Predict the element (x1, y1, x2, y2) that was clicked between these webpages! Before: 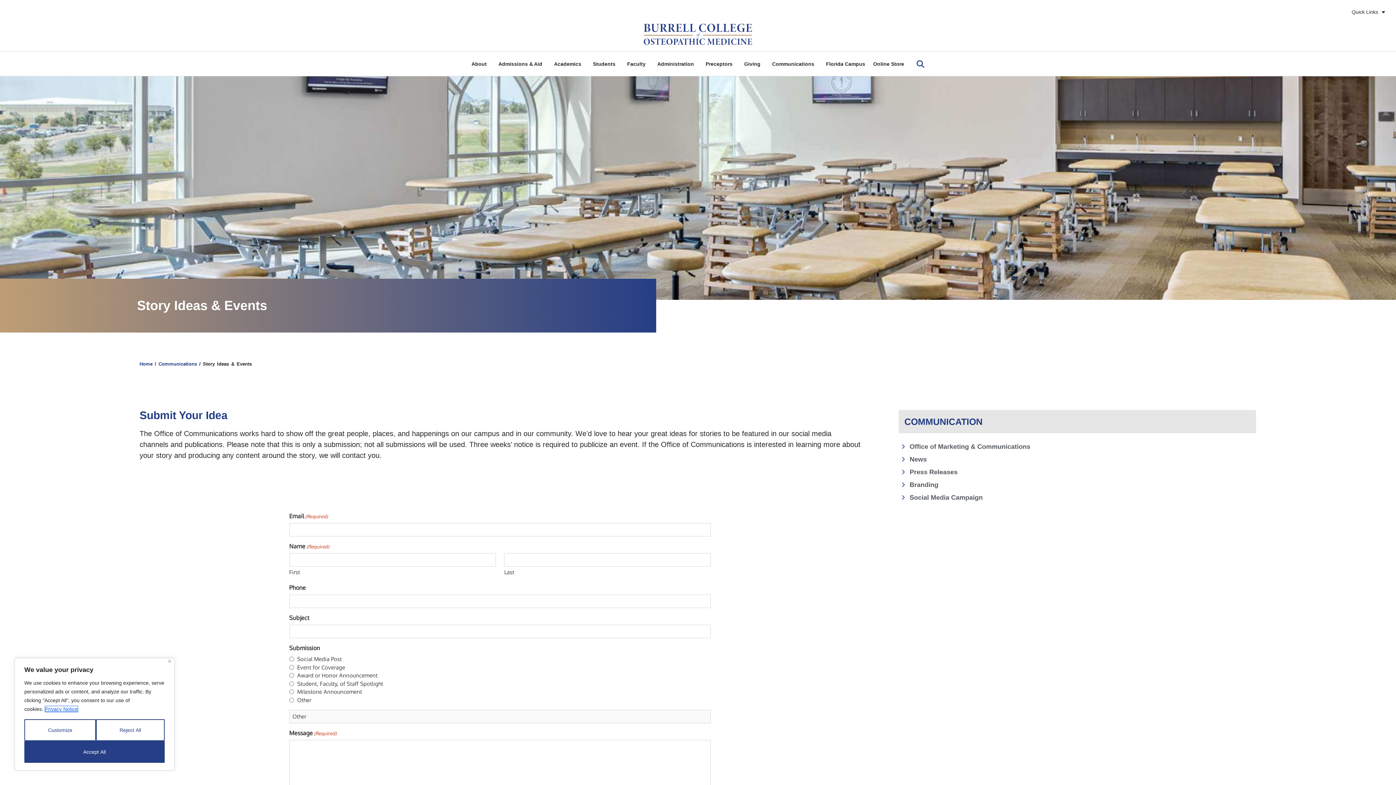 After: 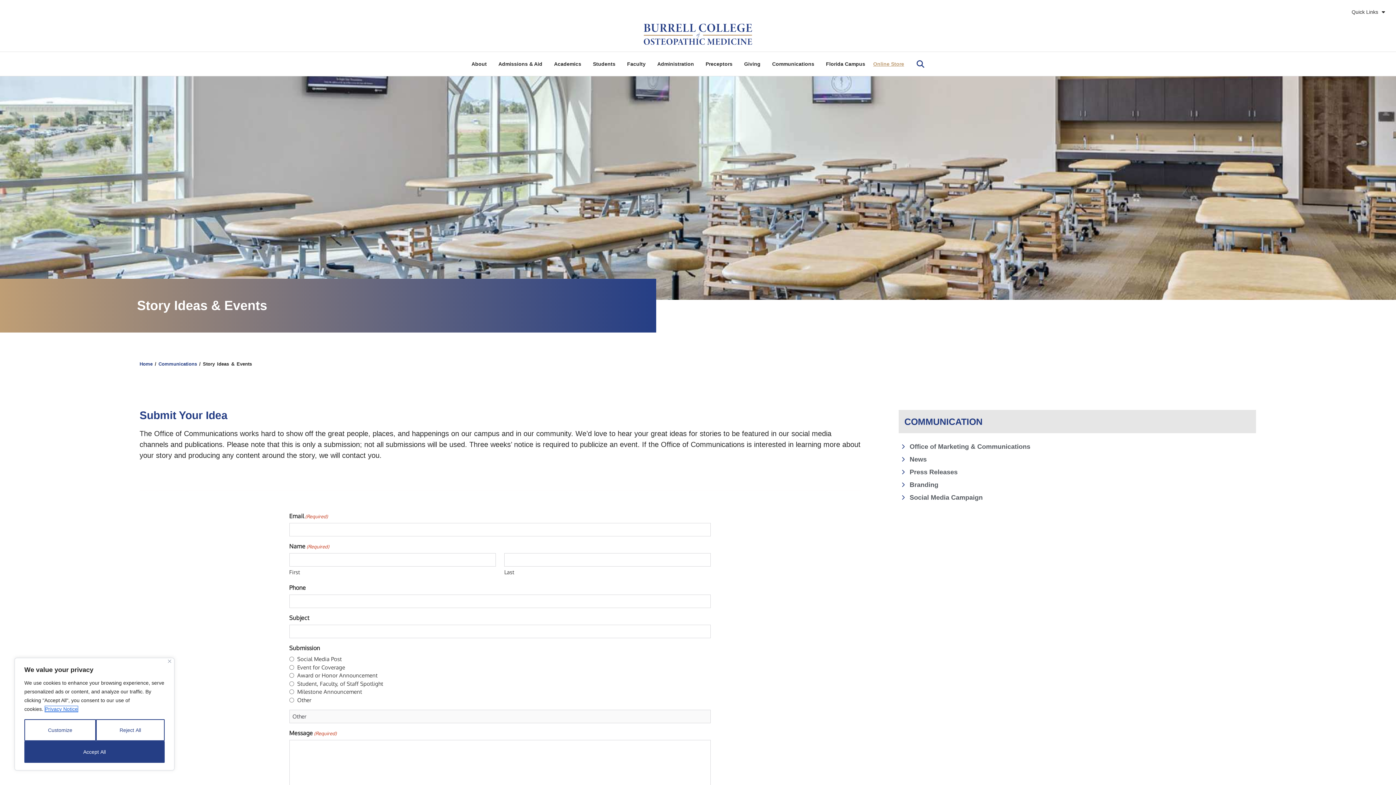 Action: bbox: (871, 55, 906, 72) label: Online Store